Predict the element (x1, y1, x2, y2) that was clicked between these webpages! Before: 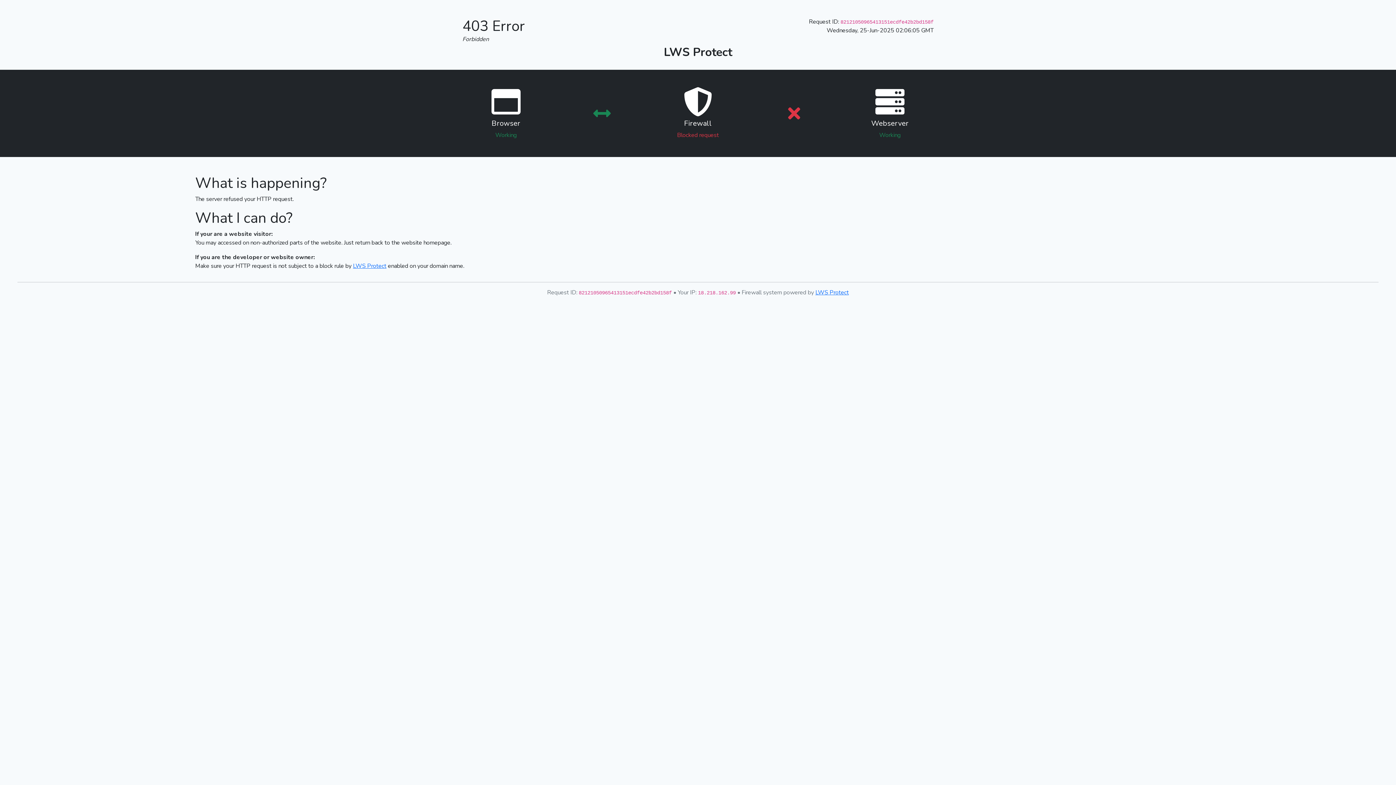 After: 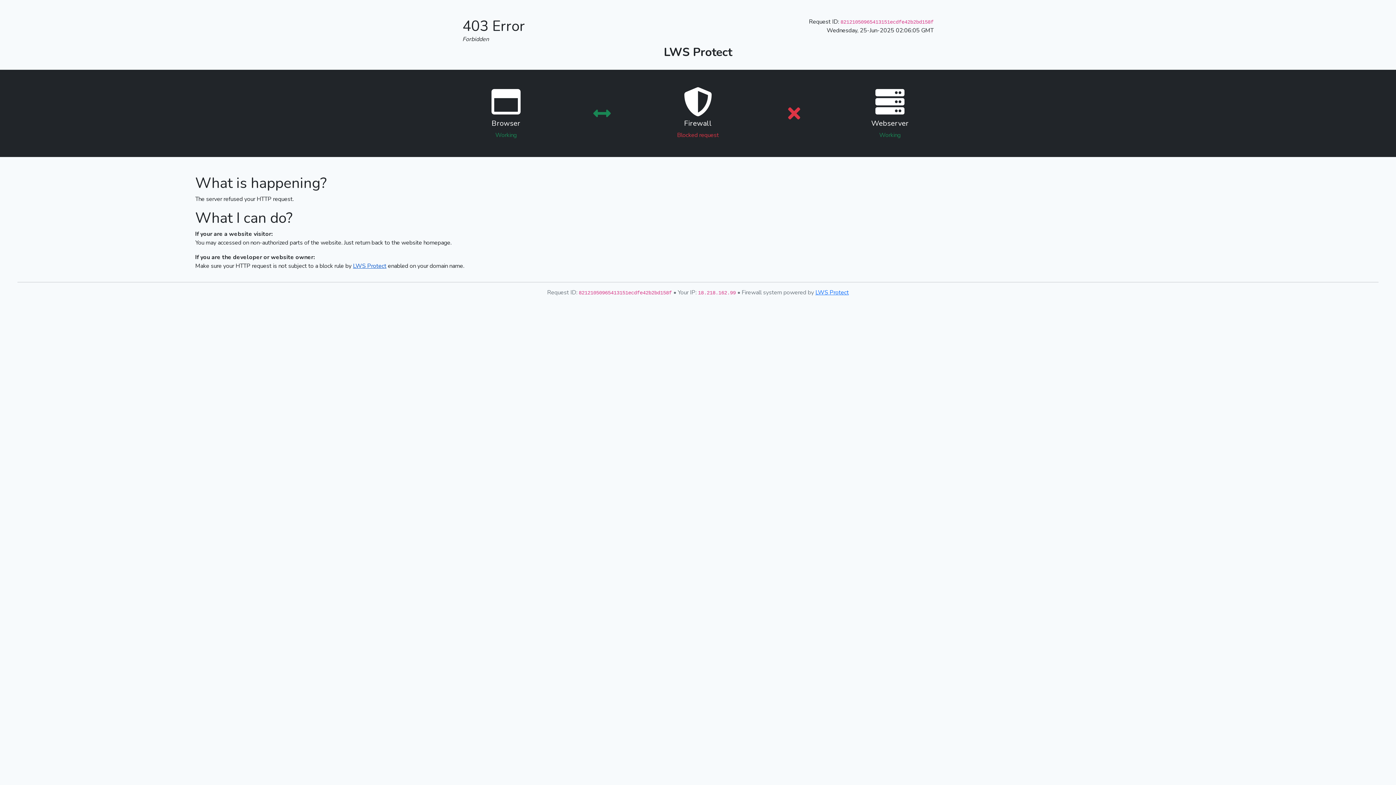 Action: label: LWS Protect bbox: (353, 262, 386, 270)